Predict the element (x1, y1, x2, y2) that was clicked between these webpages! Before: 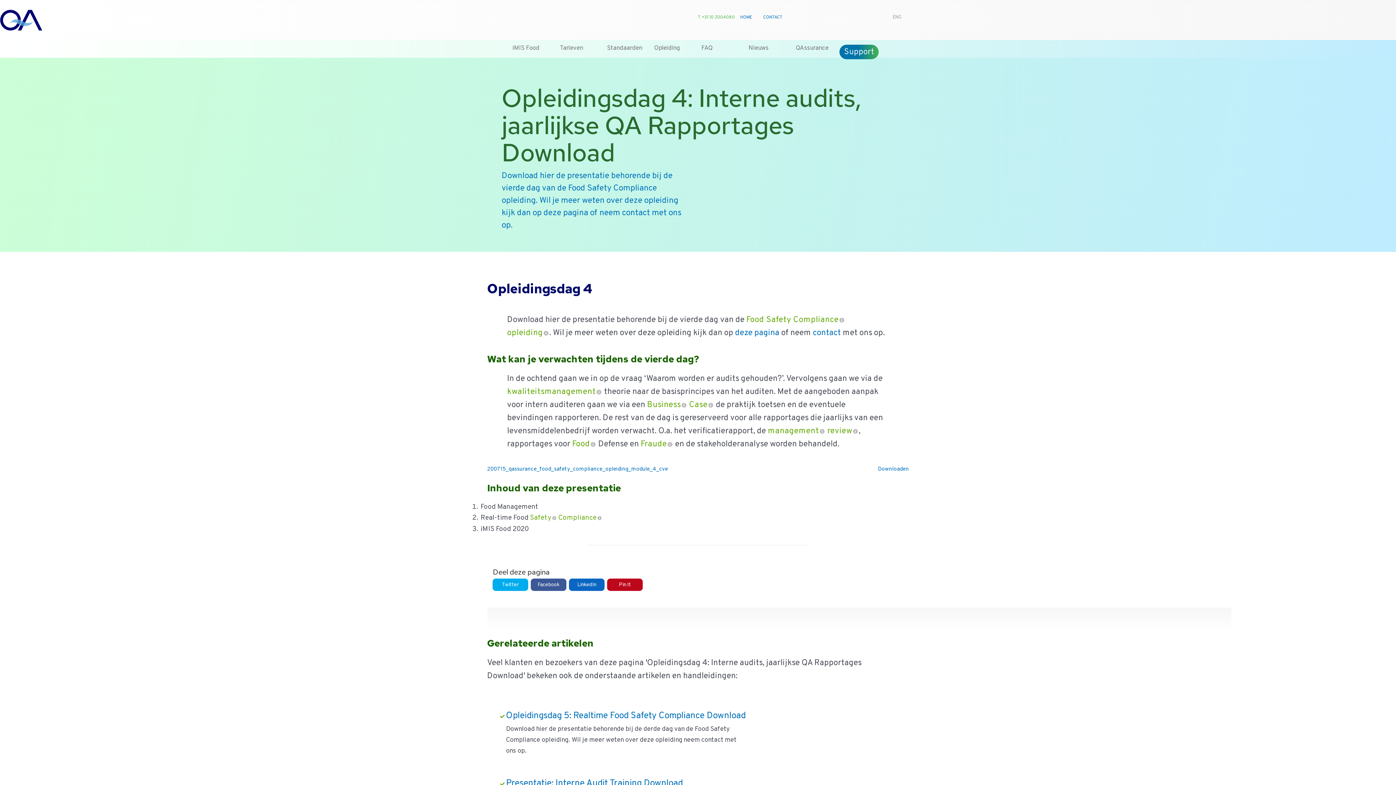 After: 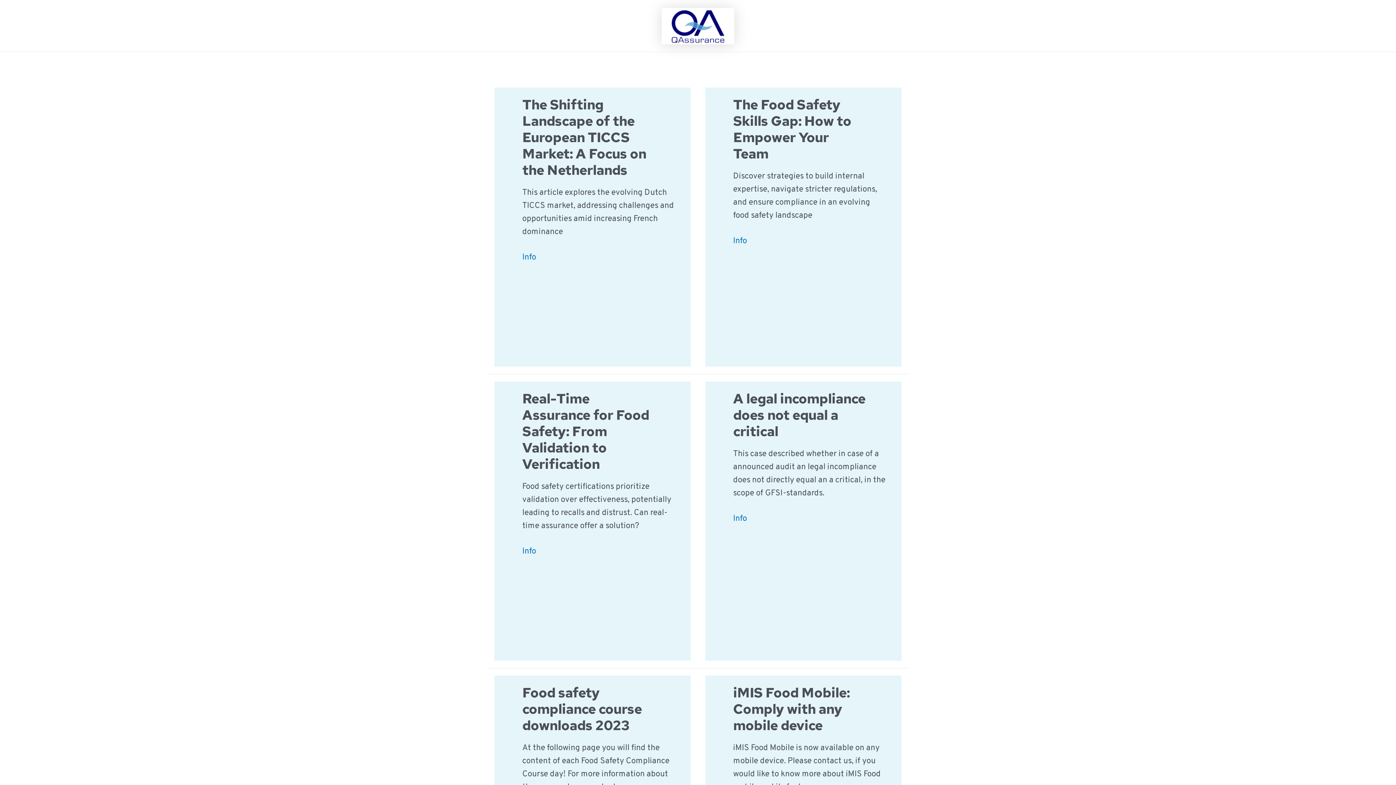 Action: bbox: (556, 513, 603, 522) label: Compliance